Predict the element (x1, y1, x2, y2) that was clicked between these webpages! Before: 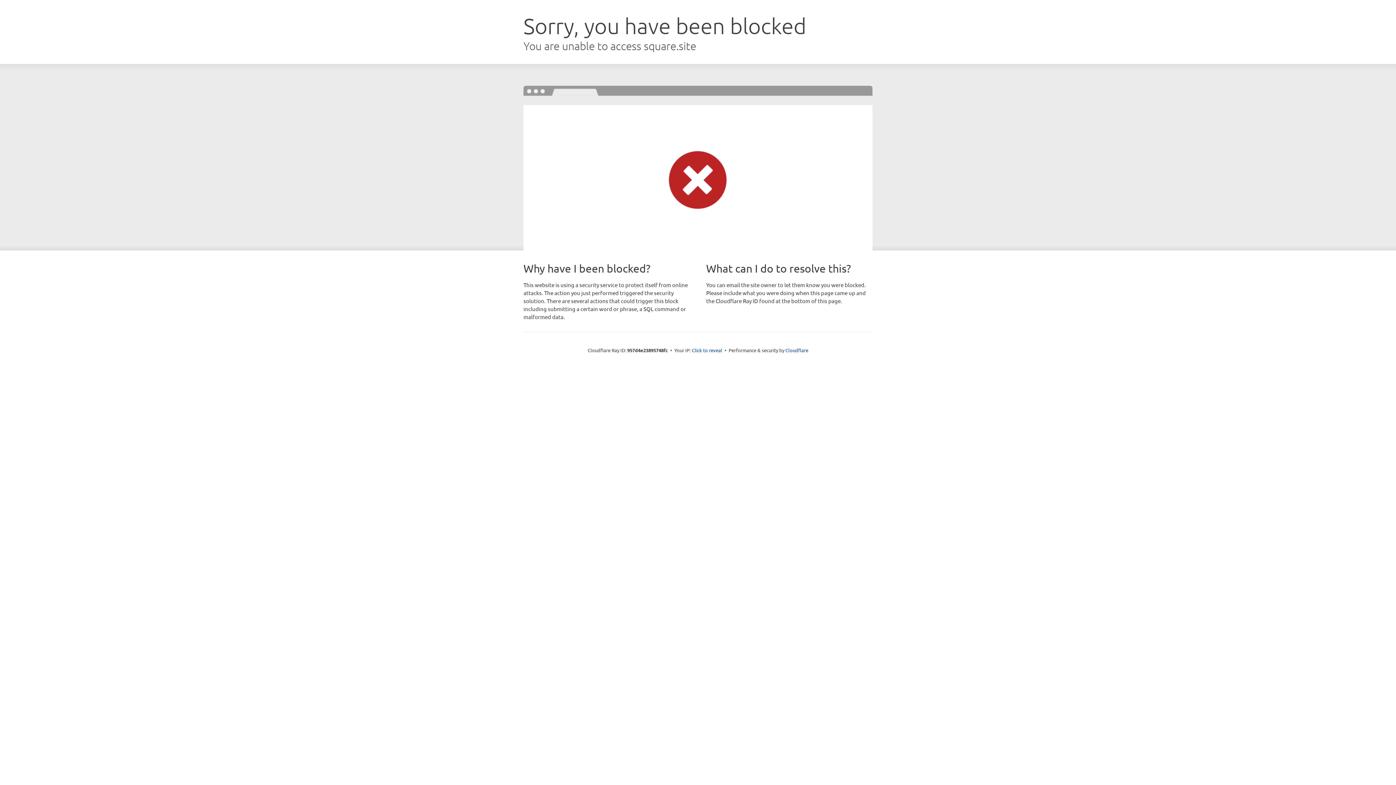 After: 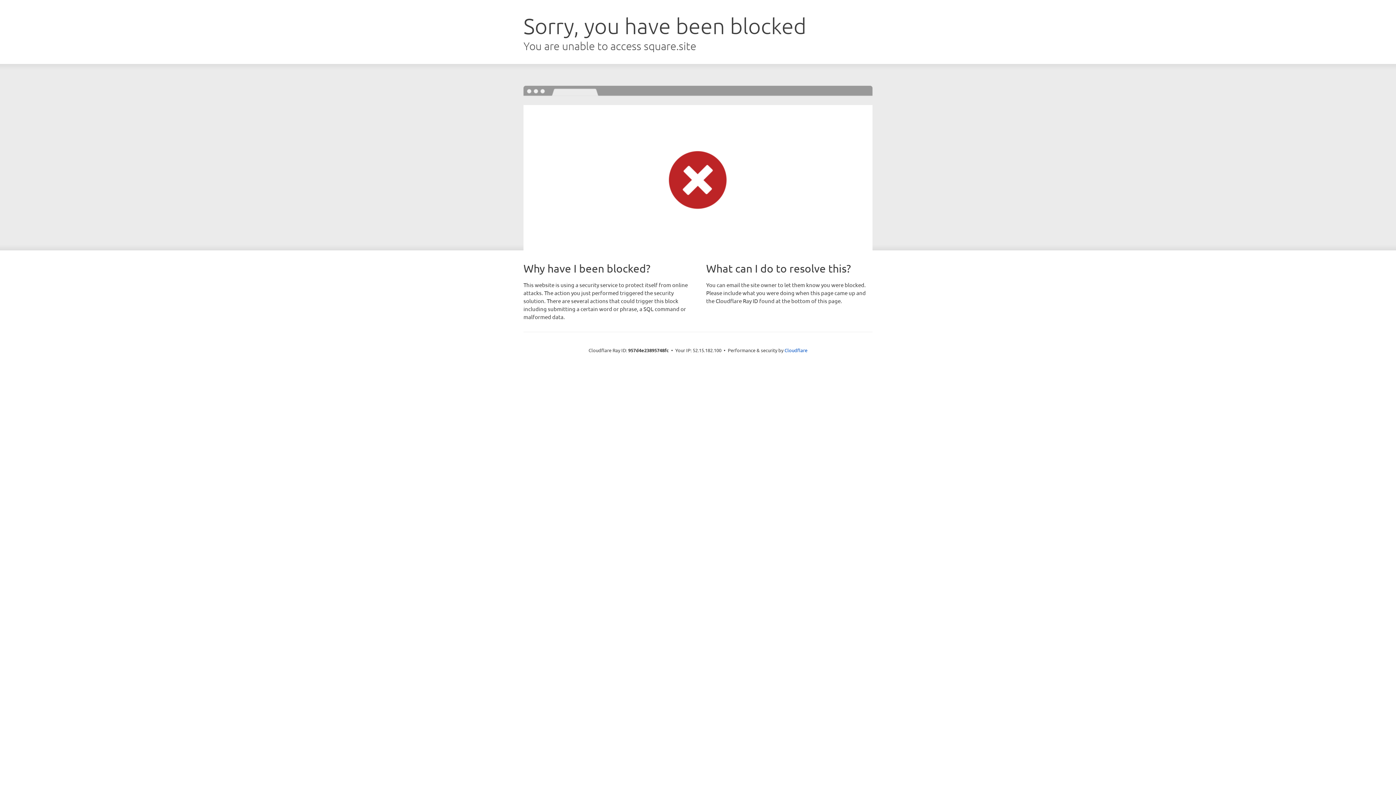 Action: bbox: (692, 346, 722, 353) label: Click to reveal